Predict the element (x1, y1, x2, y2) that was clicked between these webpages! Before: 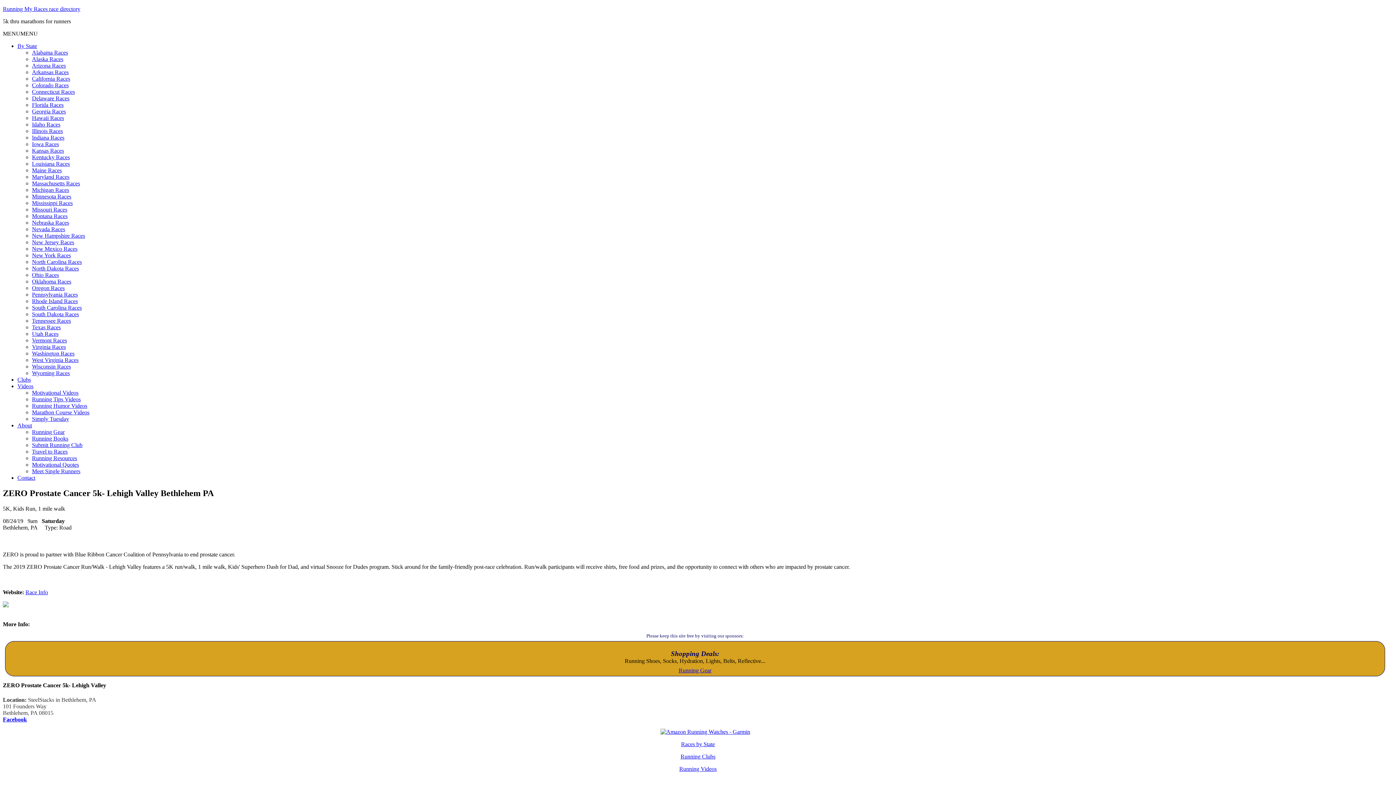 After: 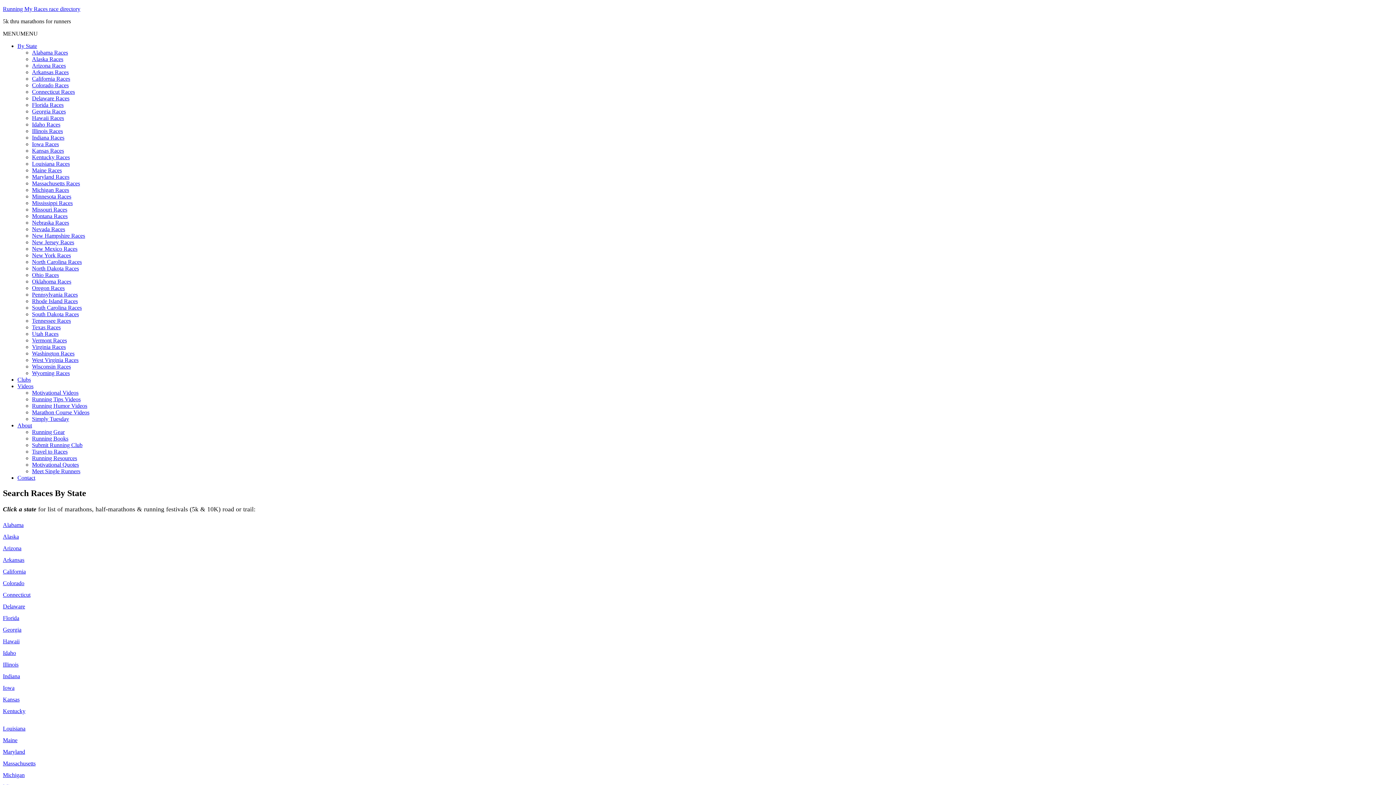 Action: bbox: (17, 42, 37, 49) label: By State